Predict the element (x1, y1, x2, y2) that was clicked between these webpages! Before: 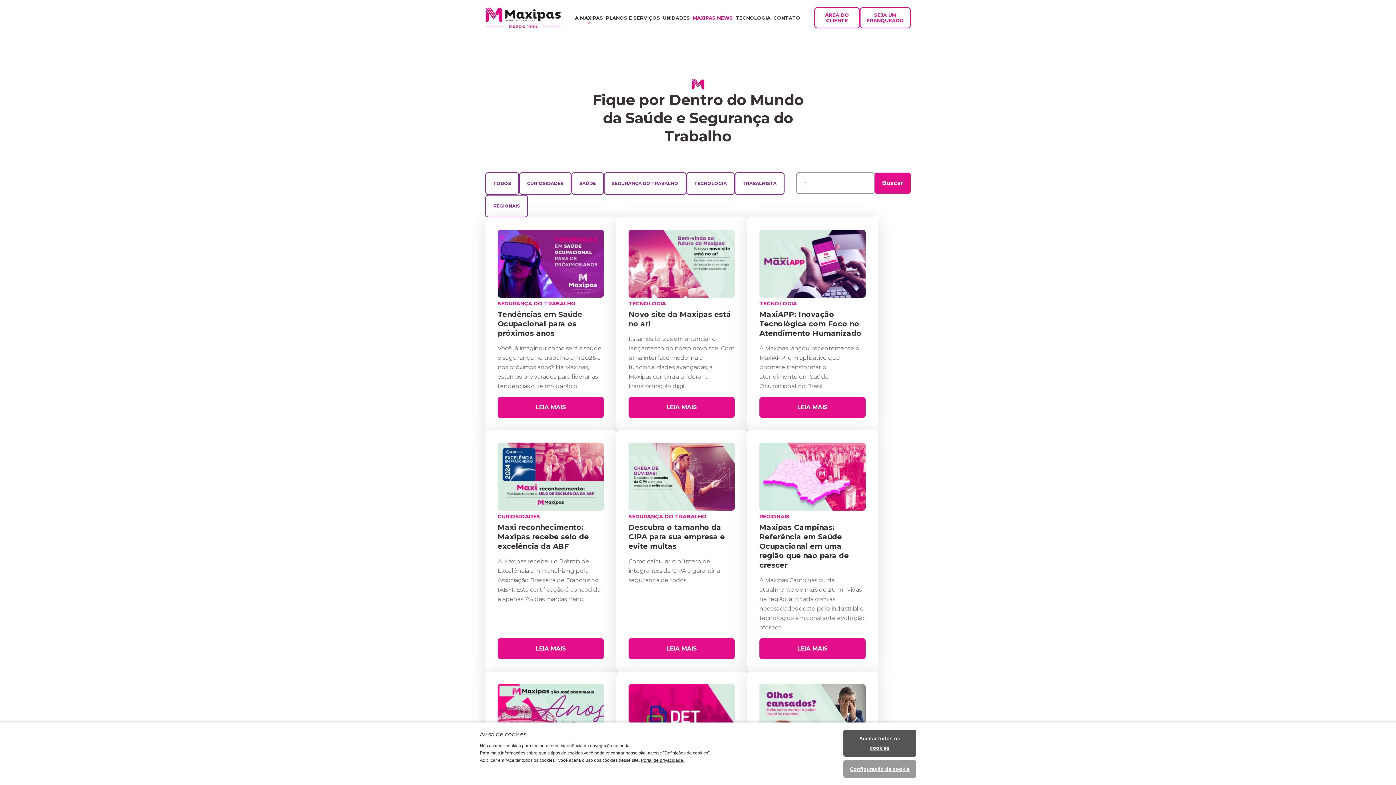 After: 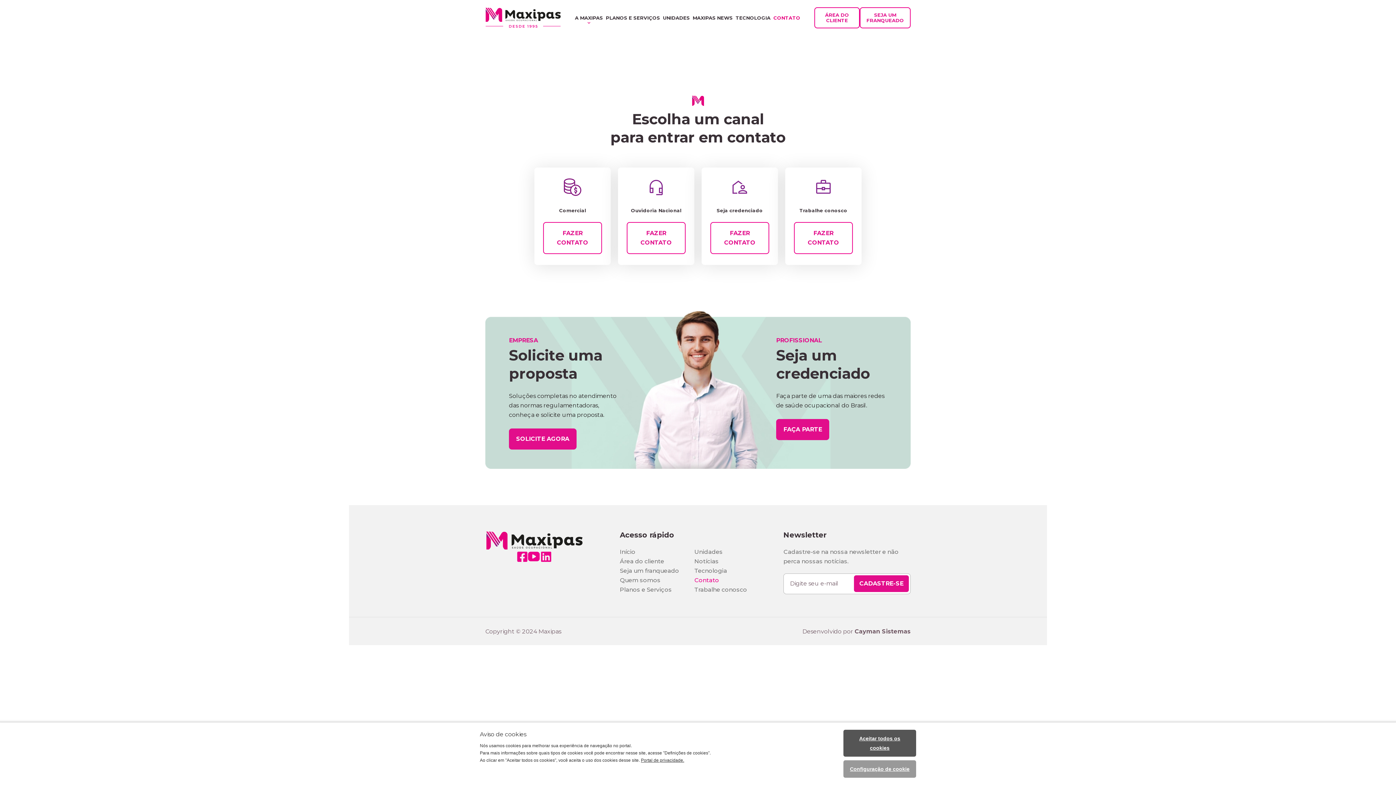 Action: bbox: (773, 14, 800, 20) label: CONTATO